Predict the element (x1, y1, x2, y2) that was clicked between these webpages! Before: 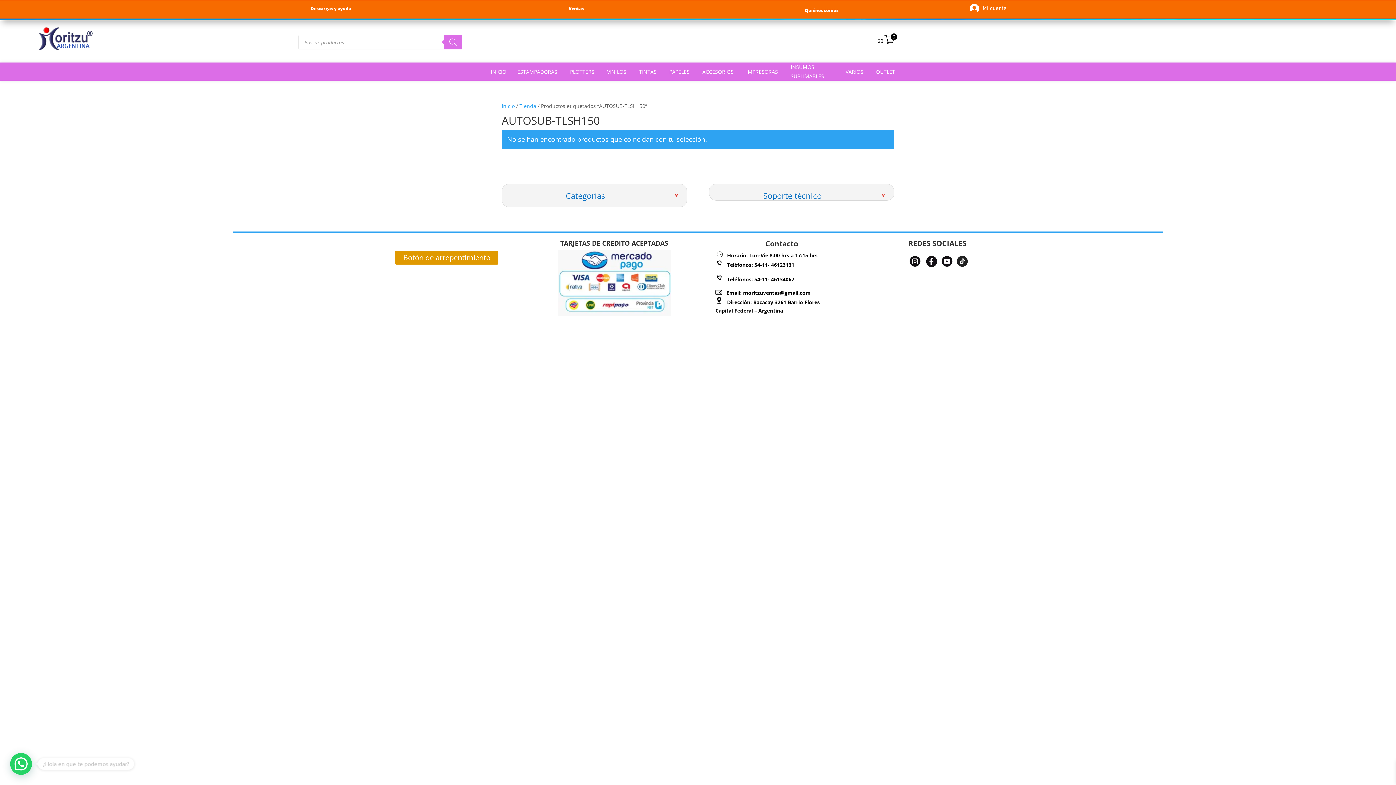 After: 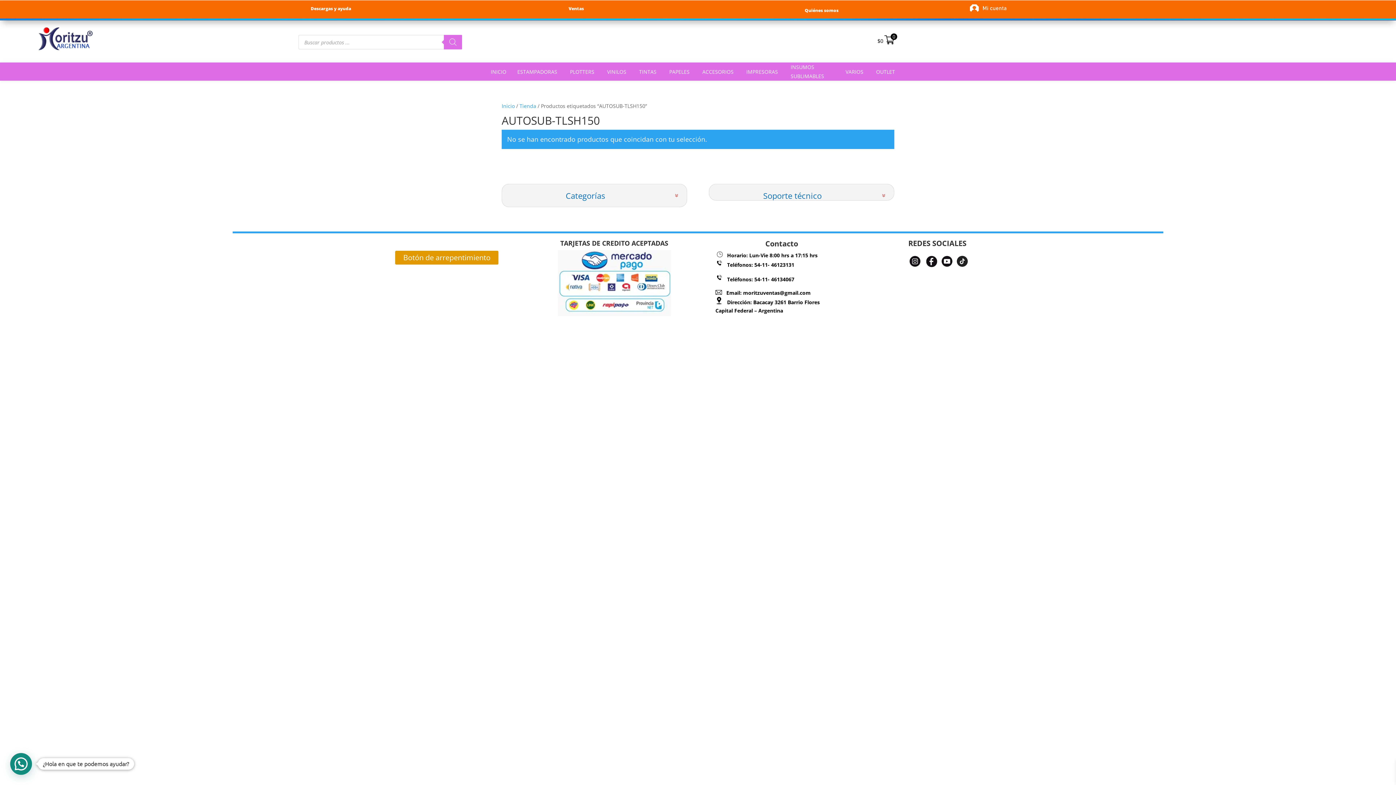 Action: label: ¿Hola en que te podemos ayudar? bbox: (11, 752, 34, 775)